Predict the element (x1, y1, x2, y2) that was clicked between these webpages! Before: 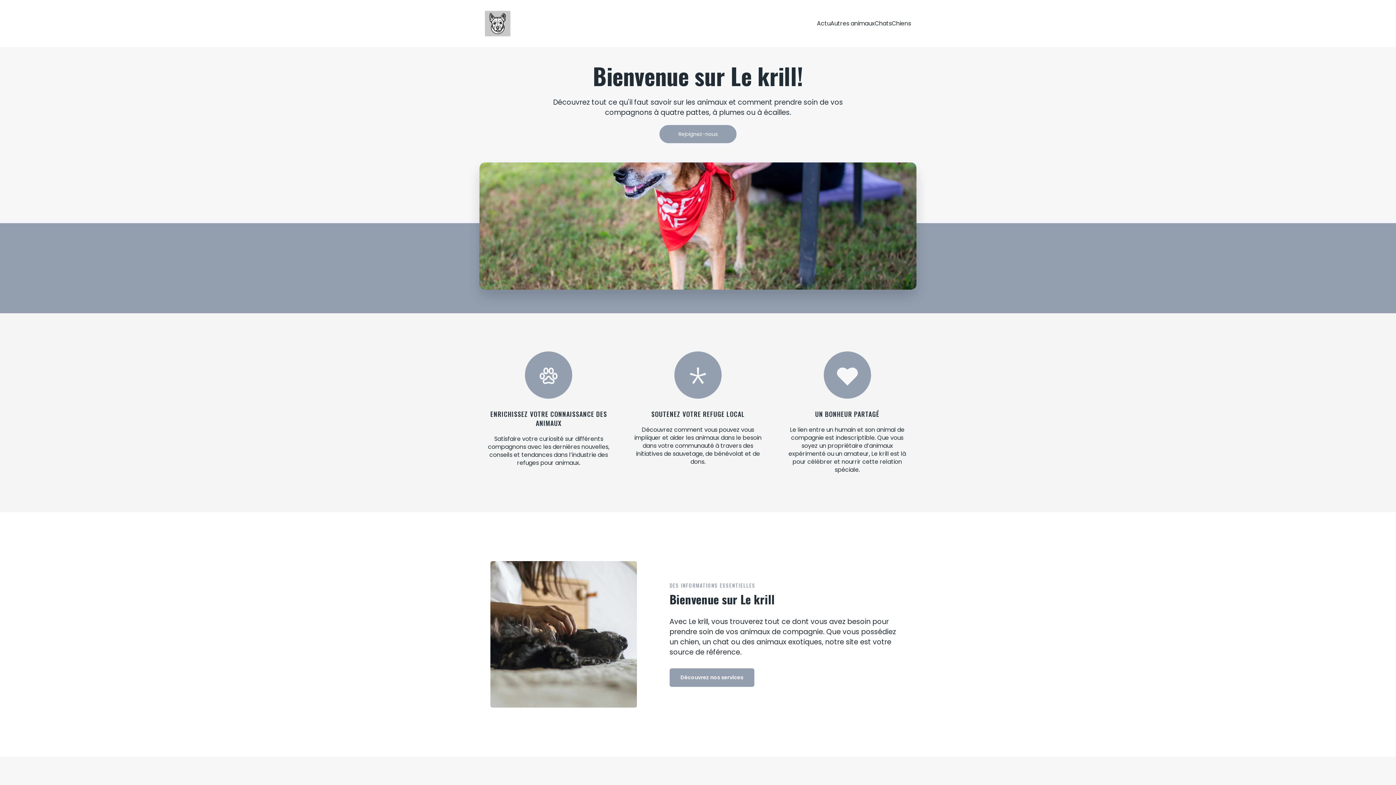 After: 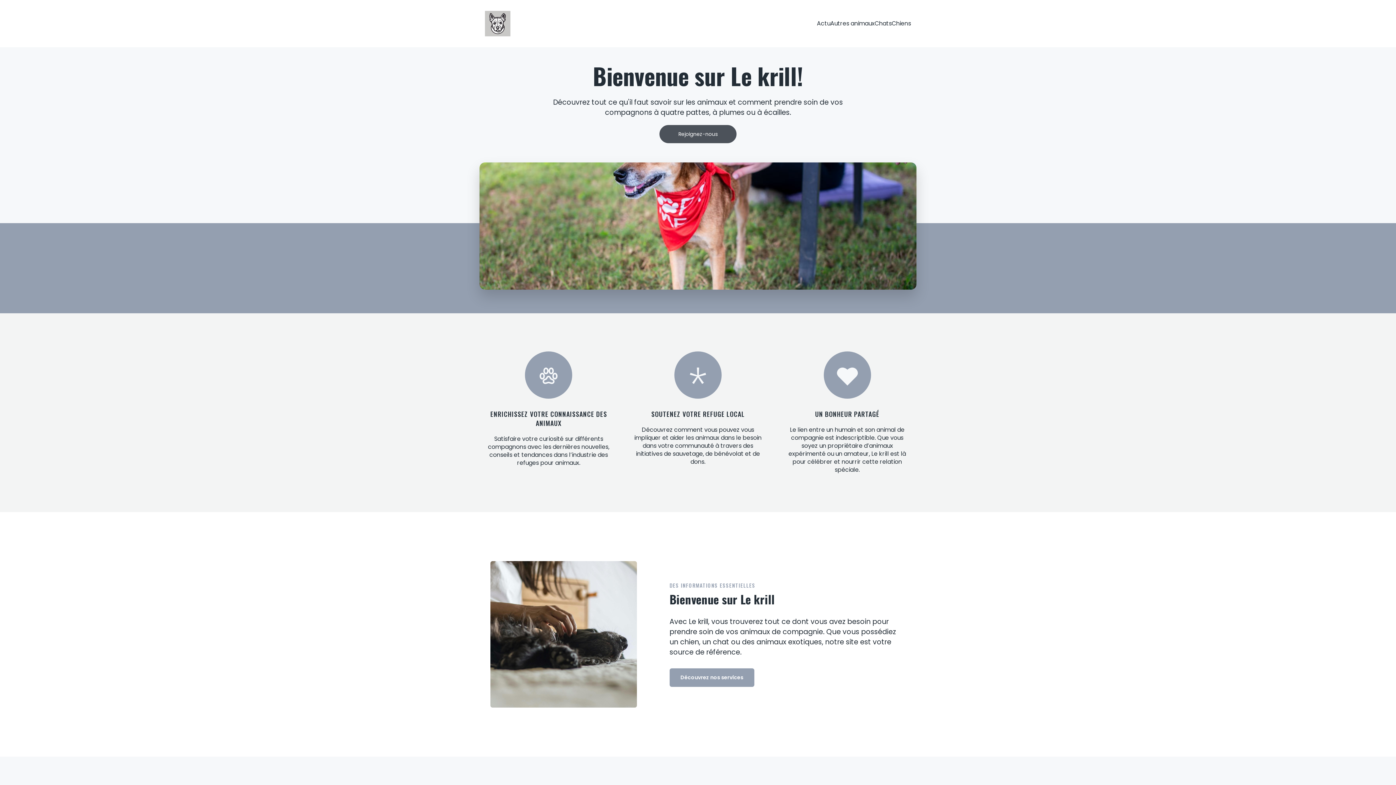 Action: bbox: (659, 125, 736, 143) label: Rejoignez-nous